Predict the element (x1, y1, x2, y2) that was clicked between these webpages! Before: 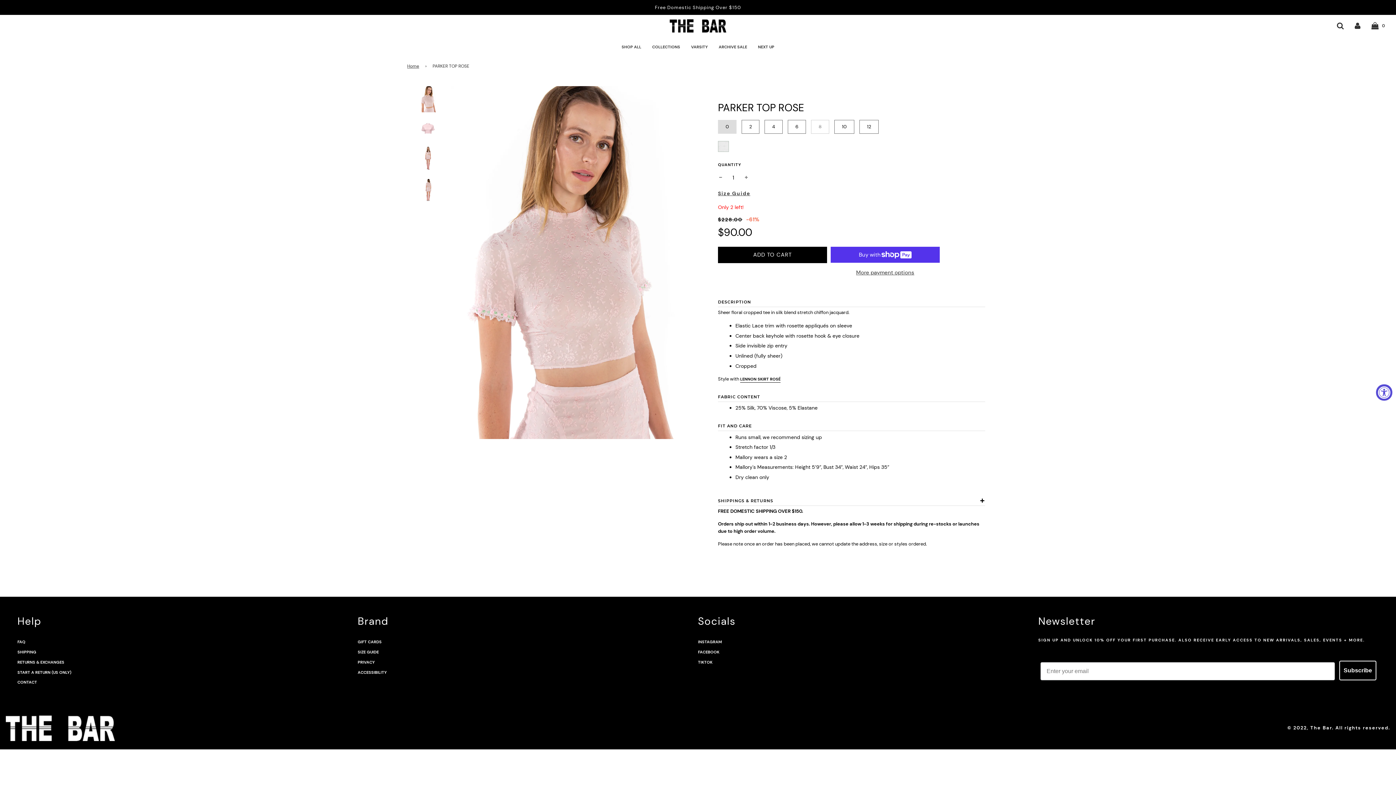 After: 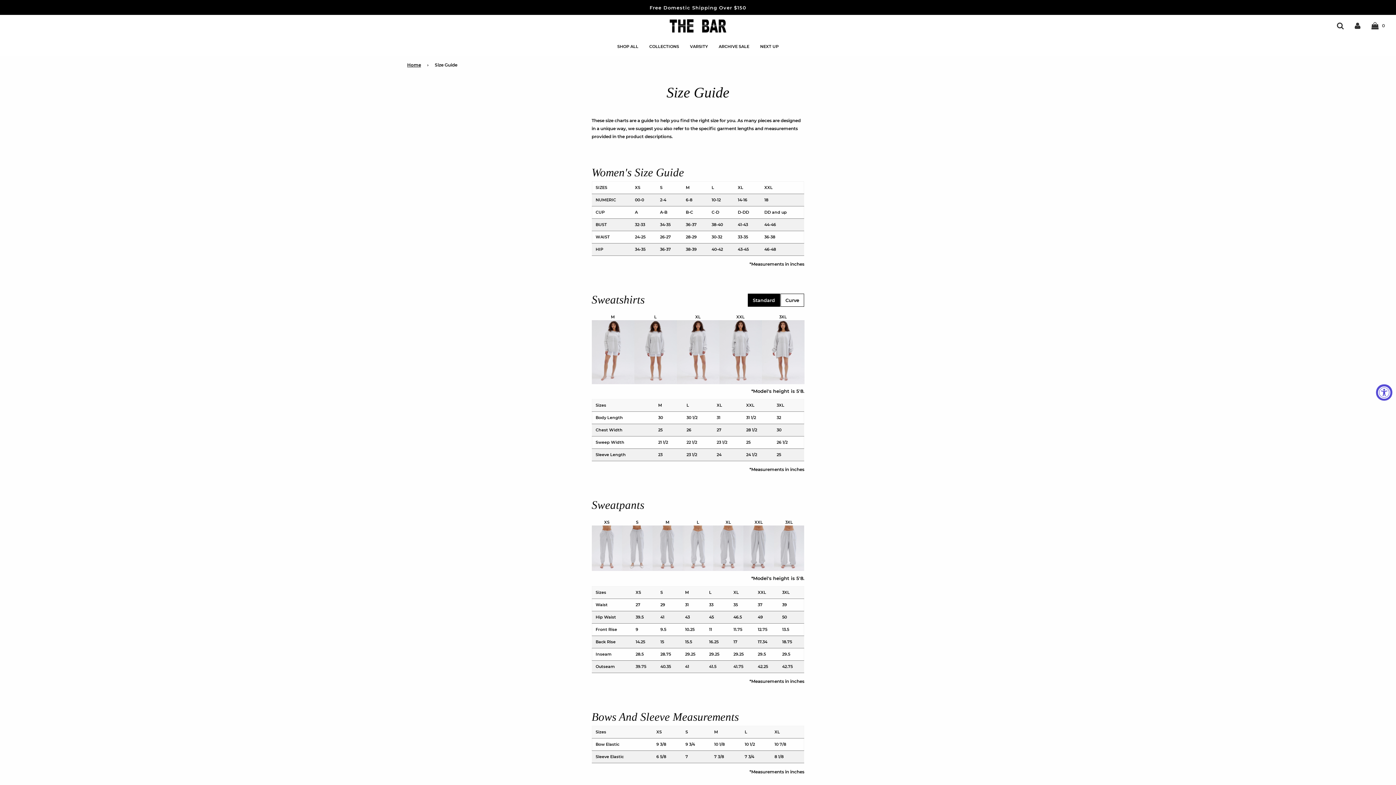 Action: bbox: (357, 649, 378, 654) label: SIZE GUIDE